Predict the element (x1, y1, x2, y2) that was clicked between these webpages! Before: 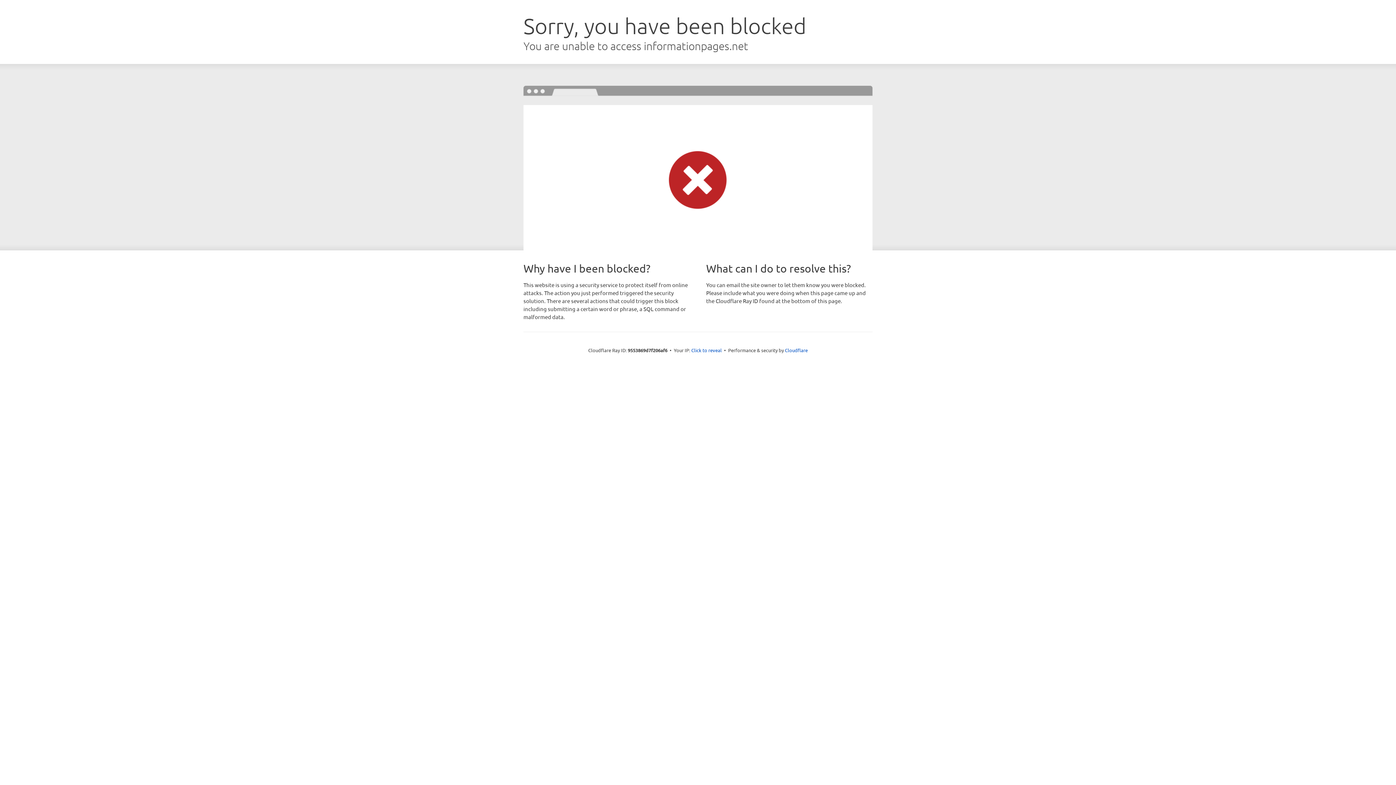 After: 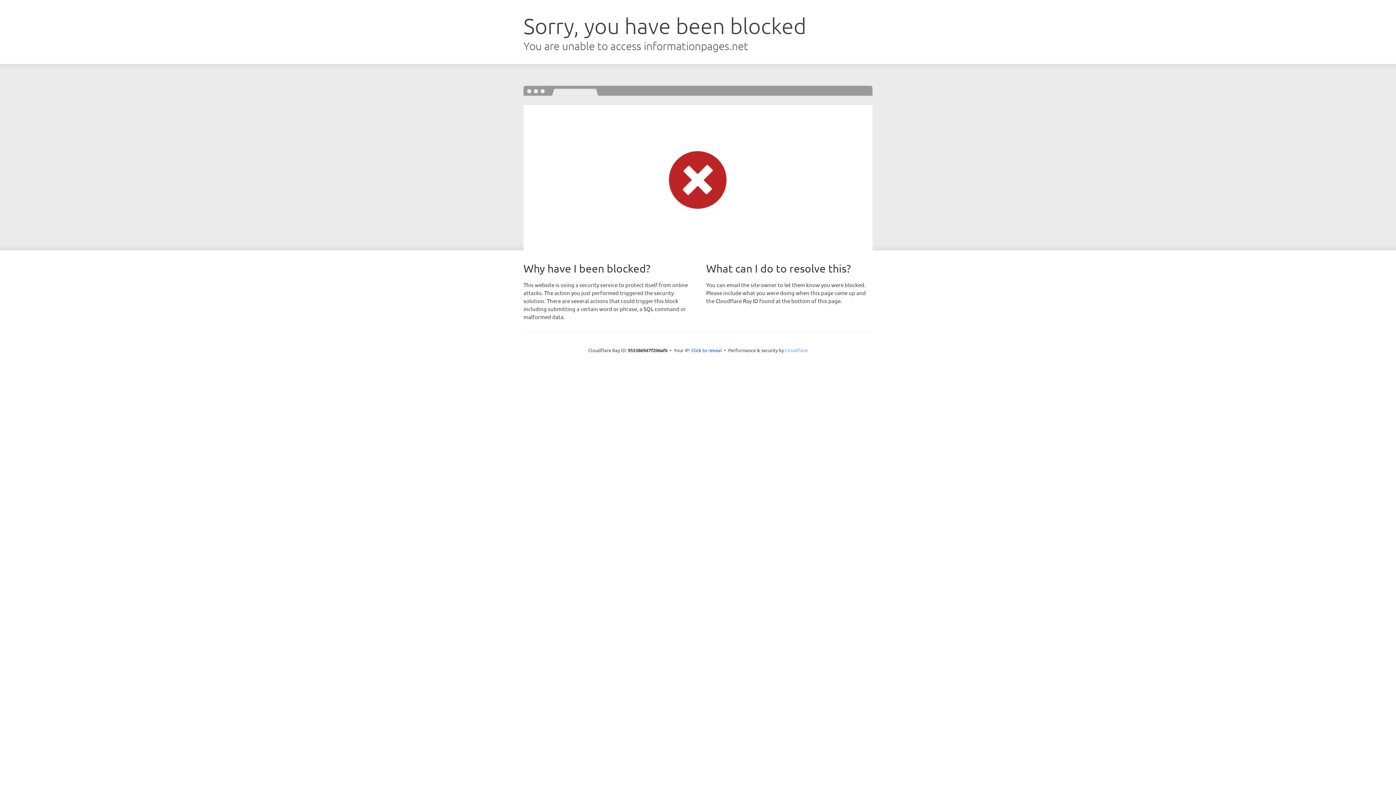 Action: label: Cloudflare bbox: (785, 347, 808, 353)